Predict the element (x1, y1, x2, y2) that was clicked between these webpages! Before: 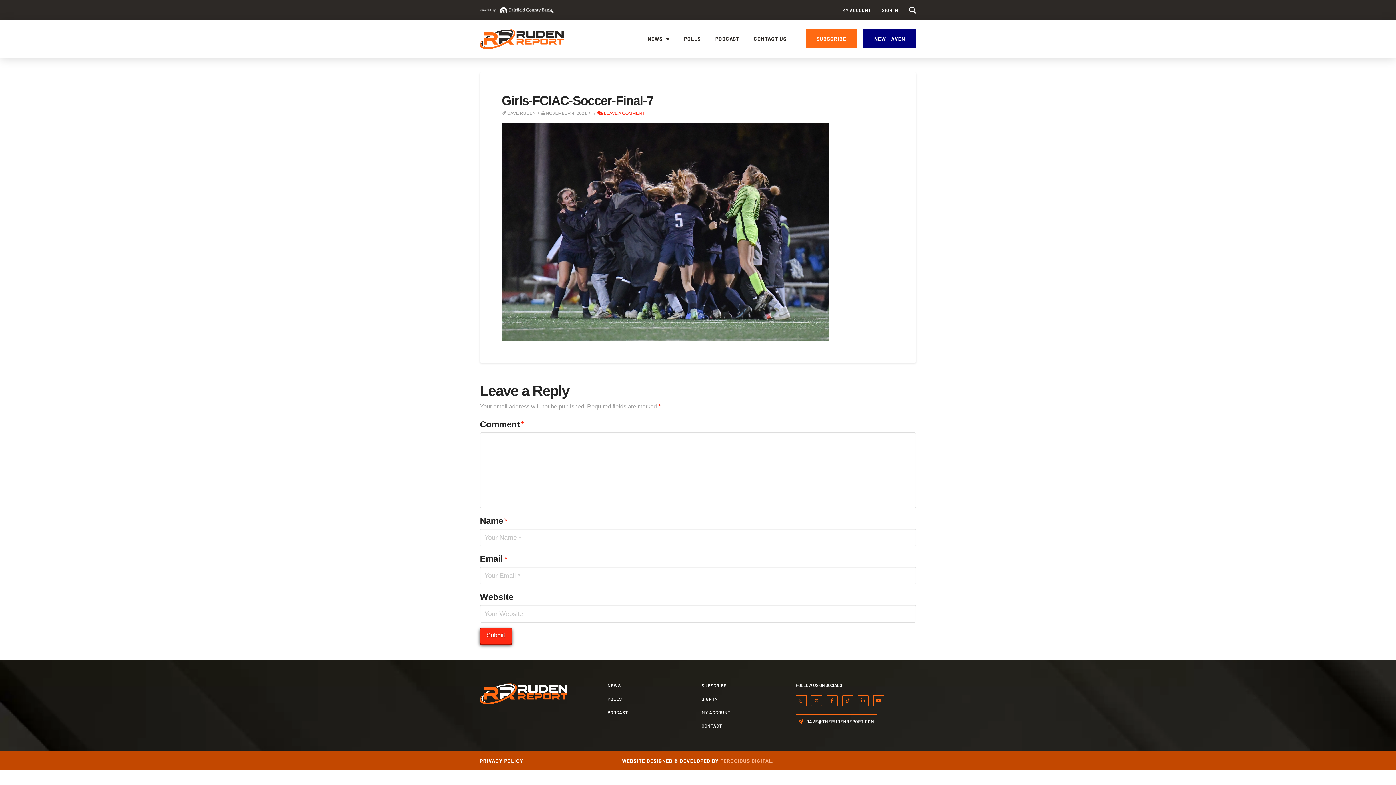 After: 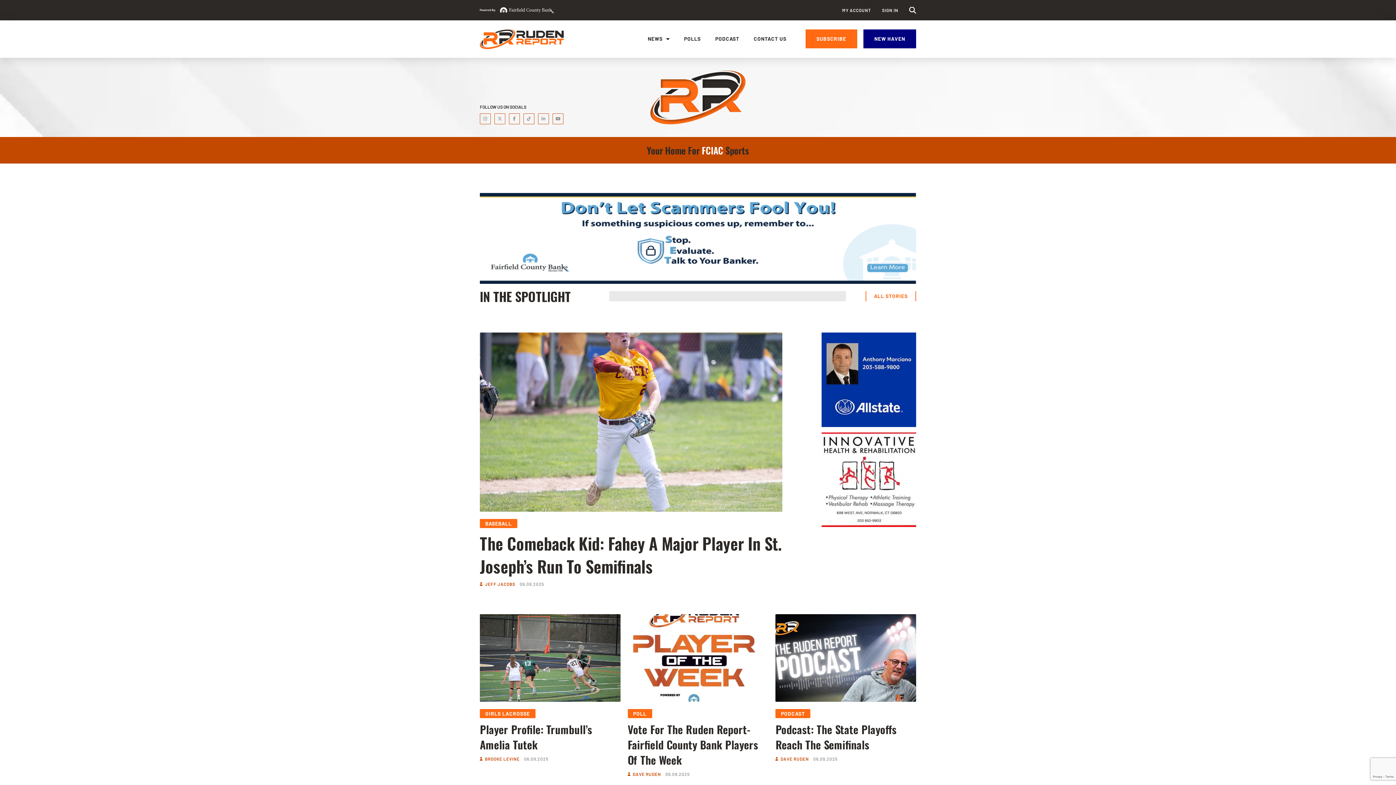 Action: bbox: (480, 29, 564, 49)